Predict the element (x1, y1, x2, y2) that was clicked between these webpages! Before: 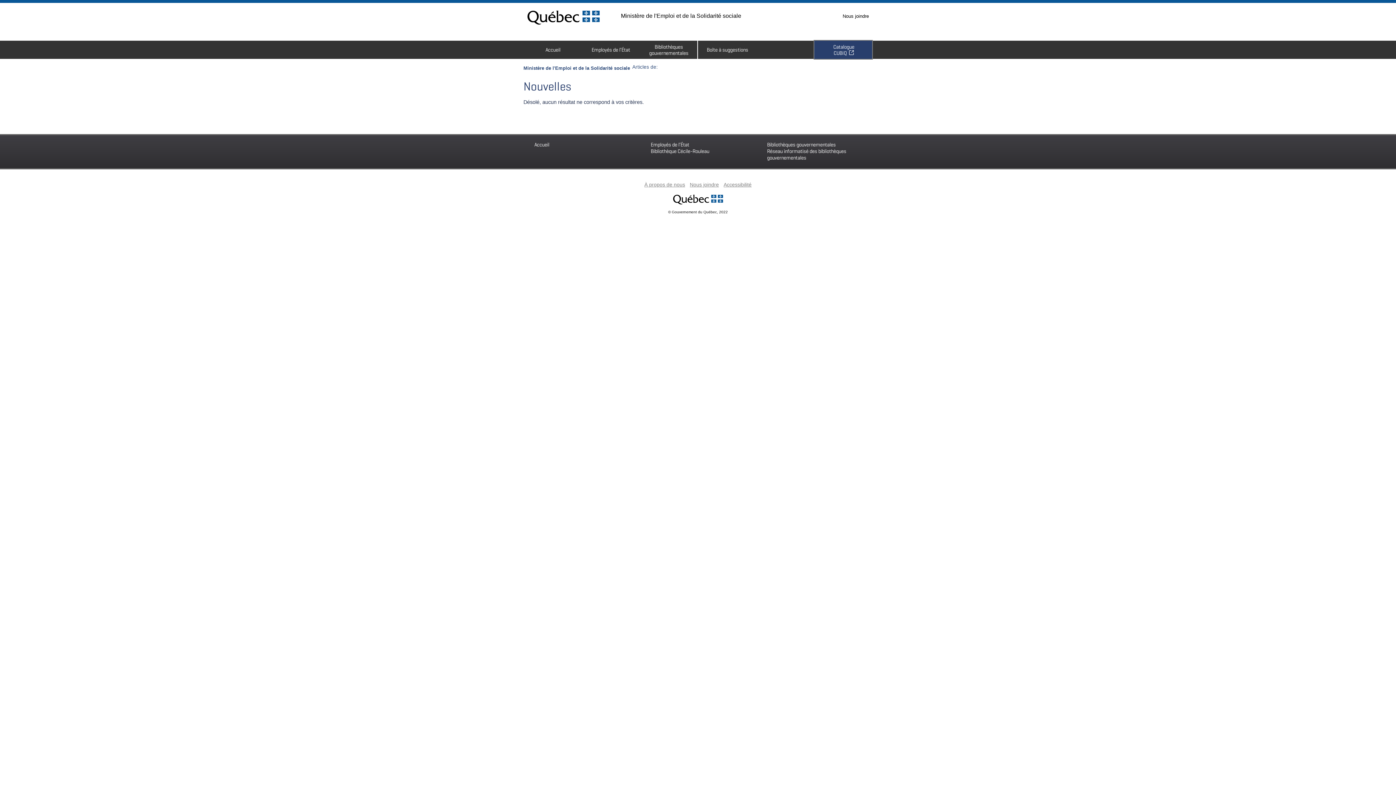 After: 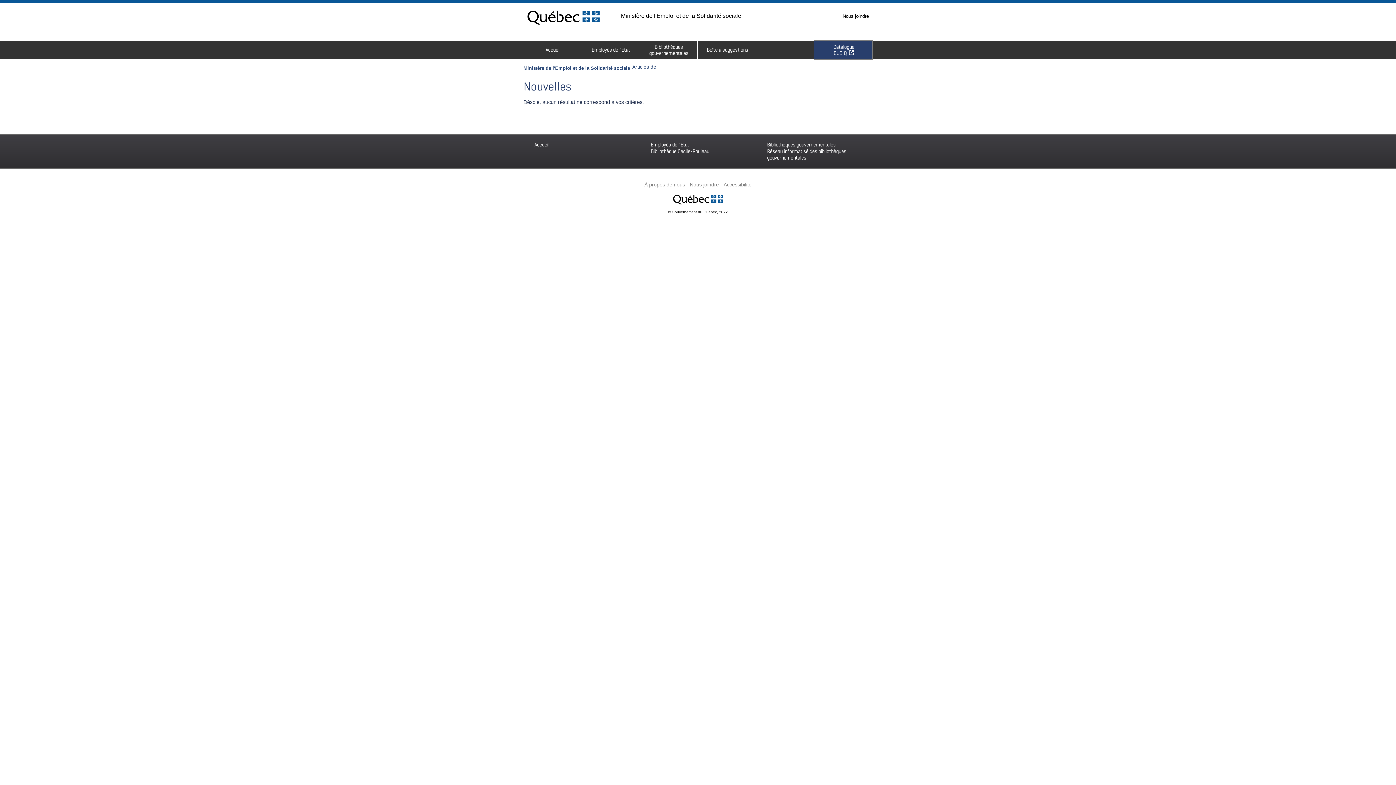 Action: bbox: (672, 190, 723, 197)